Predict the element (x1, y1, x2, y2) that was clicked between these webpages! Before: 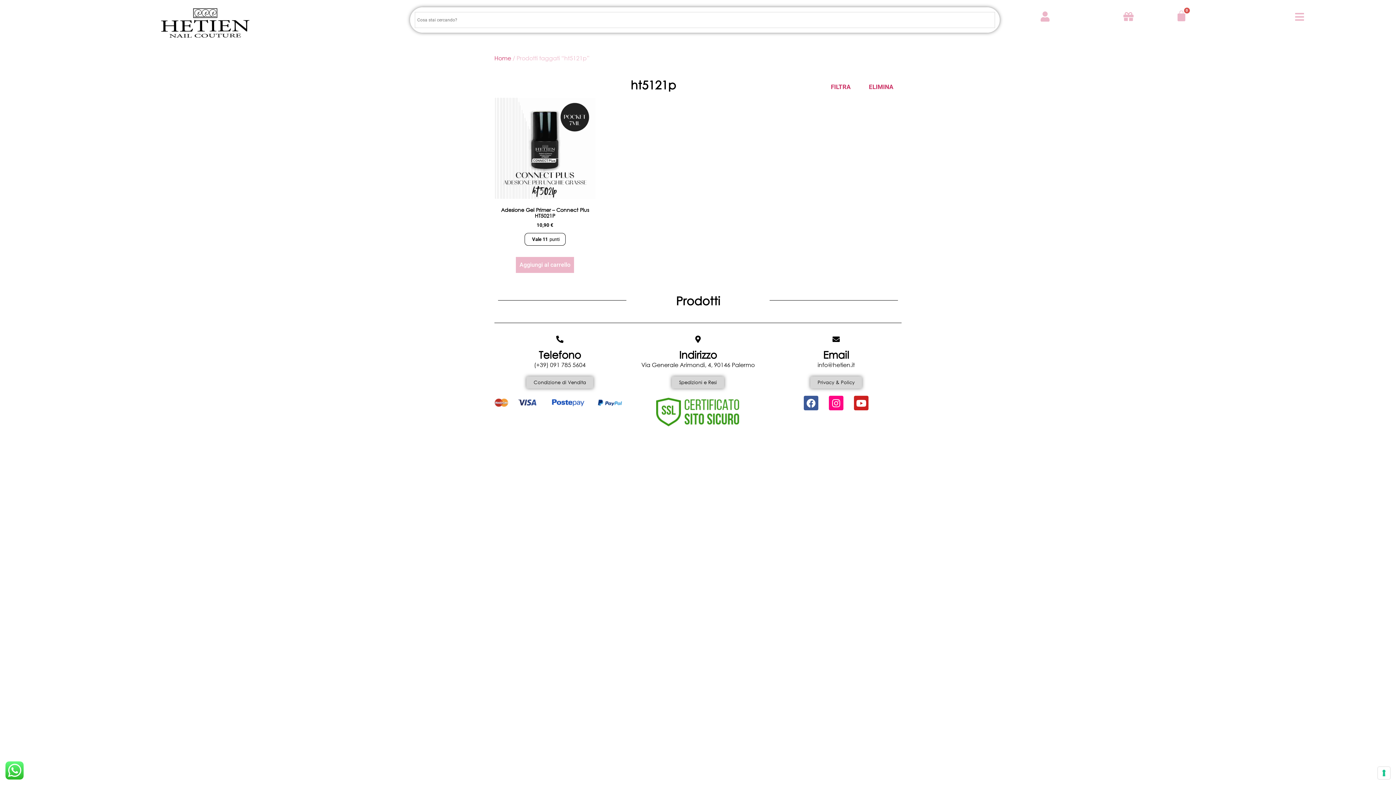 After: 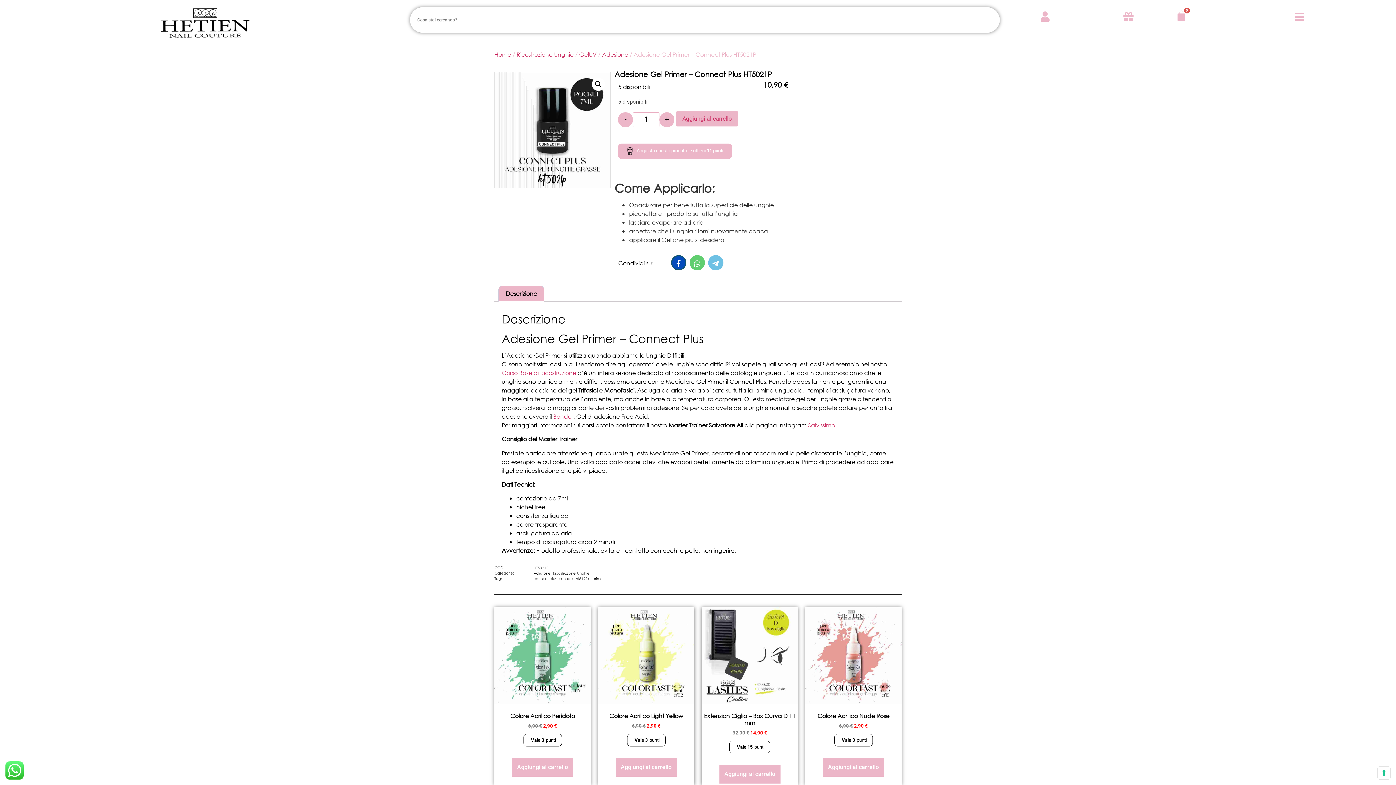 Action: label: Adesione Gel Primer – Connect Plus HT5021P
10,90 €
Vale 11
punti bbox: (494, 97, 595, 251)